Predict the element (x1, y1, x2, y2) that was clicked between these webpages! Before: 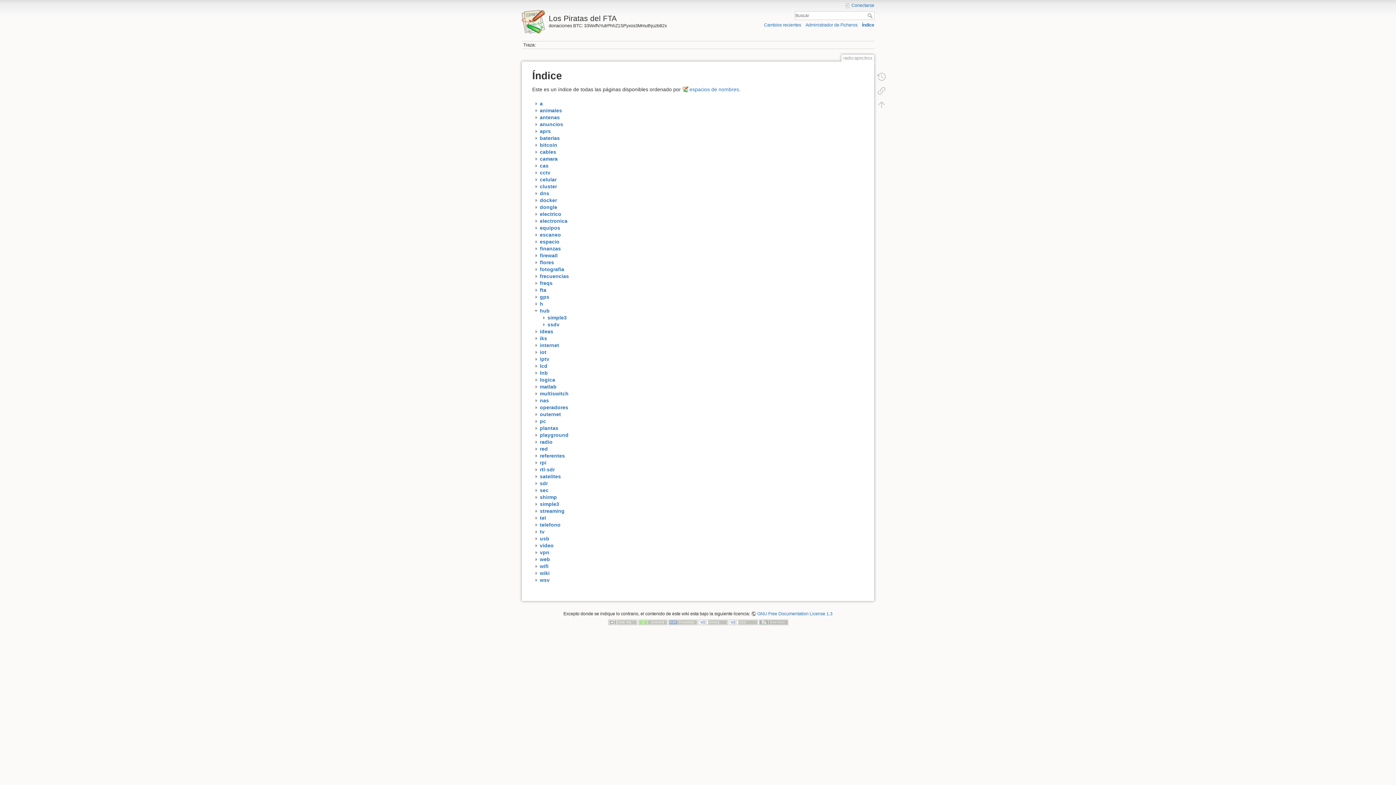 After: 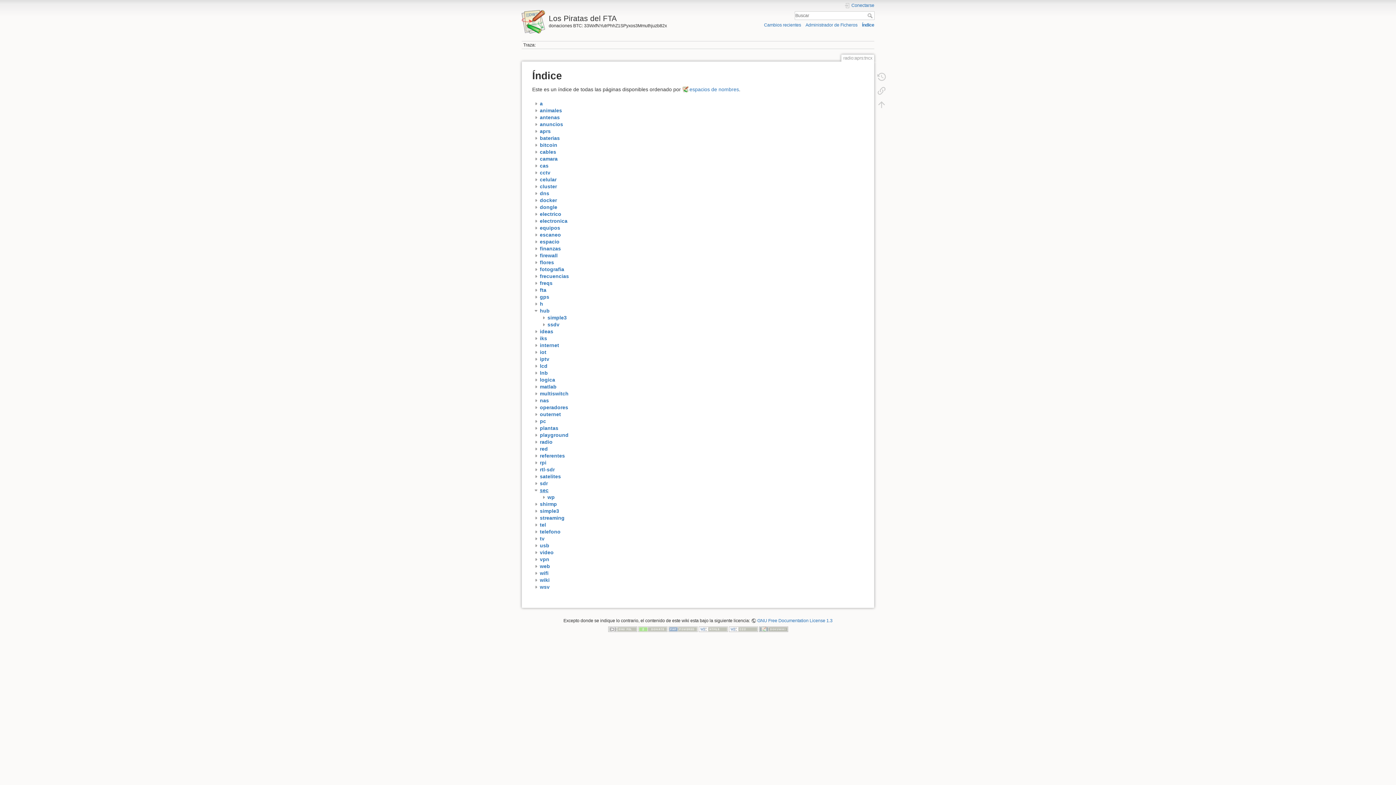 Action: label: sec bbox: (540, 487, 548, 493)